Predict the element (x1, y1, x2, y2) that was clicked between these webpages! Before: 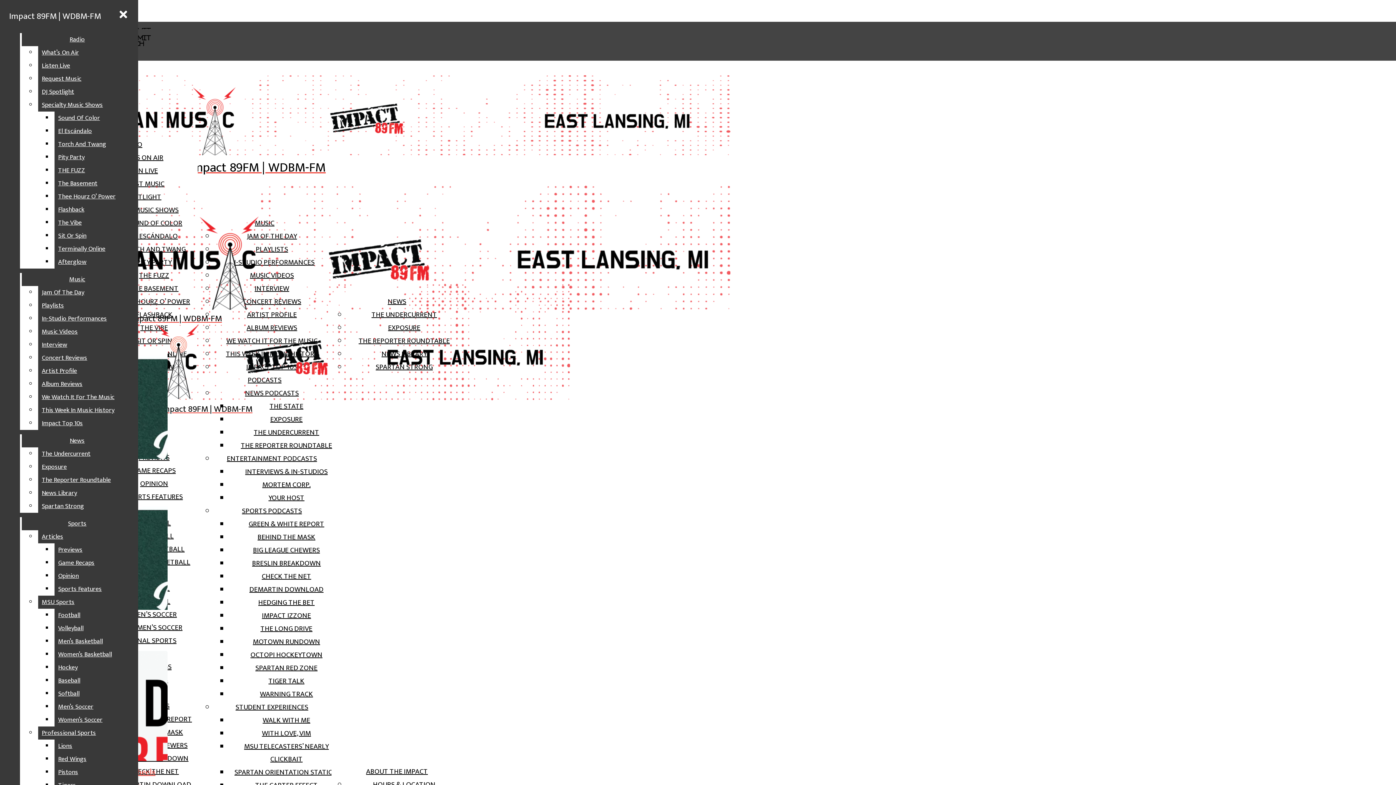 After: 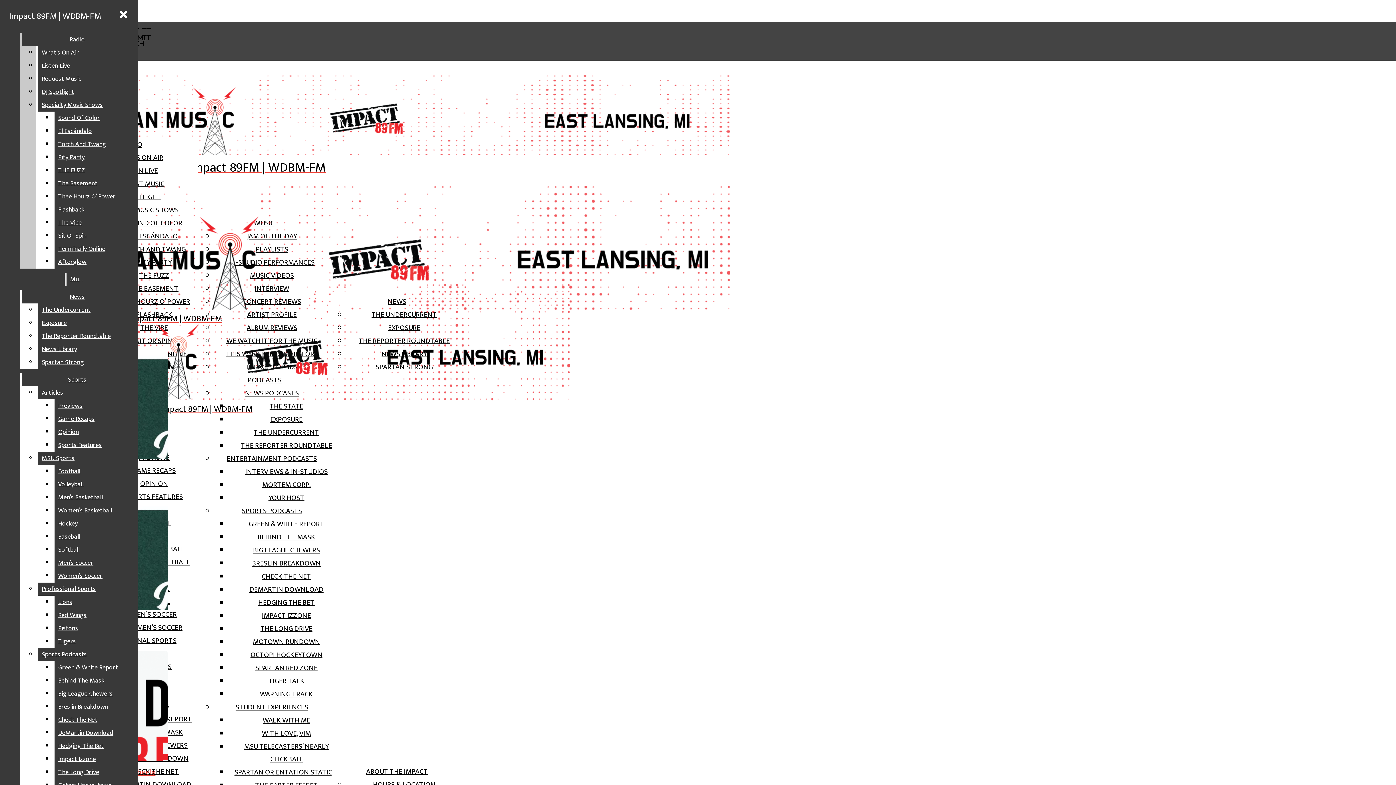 Action: label: El Escándalo bbox: (54, 124, 132, 137)